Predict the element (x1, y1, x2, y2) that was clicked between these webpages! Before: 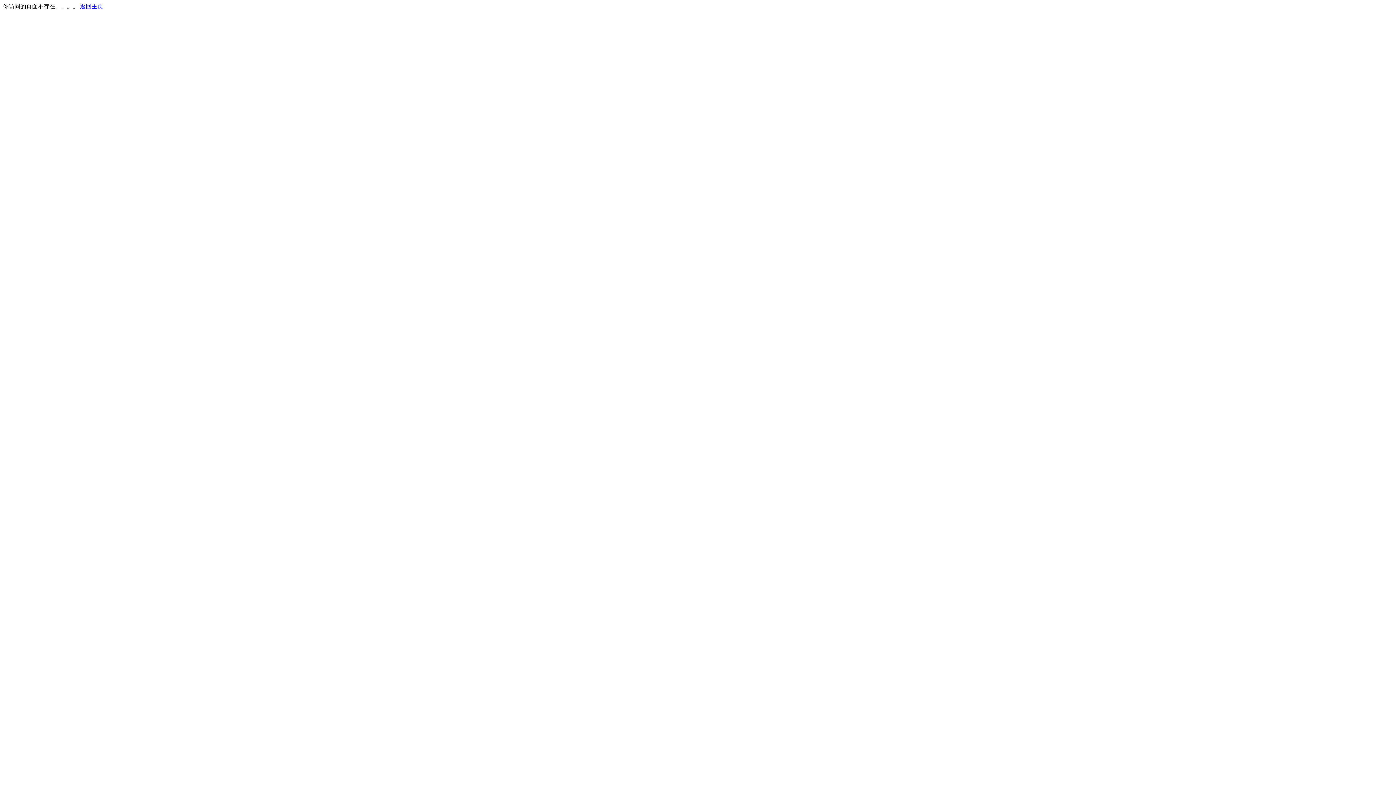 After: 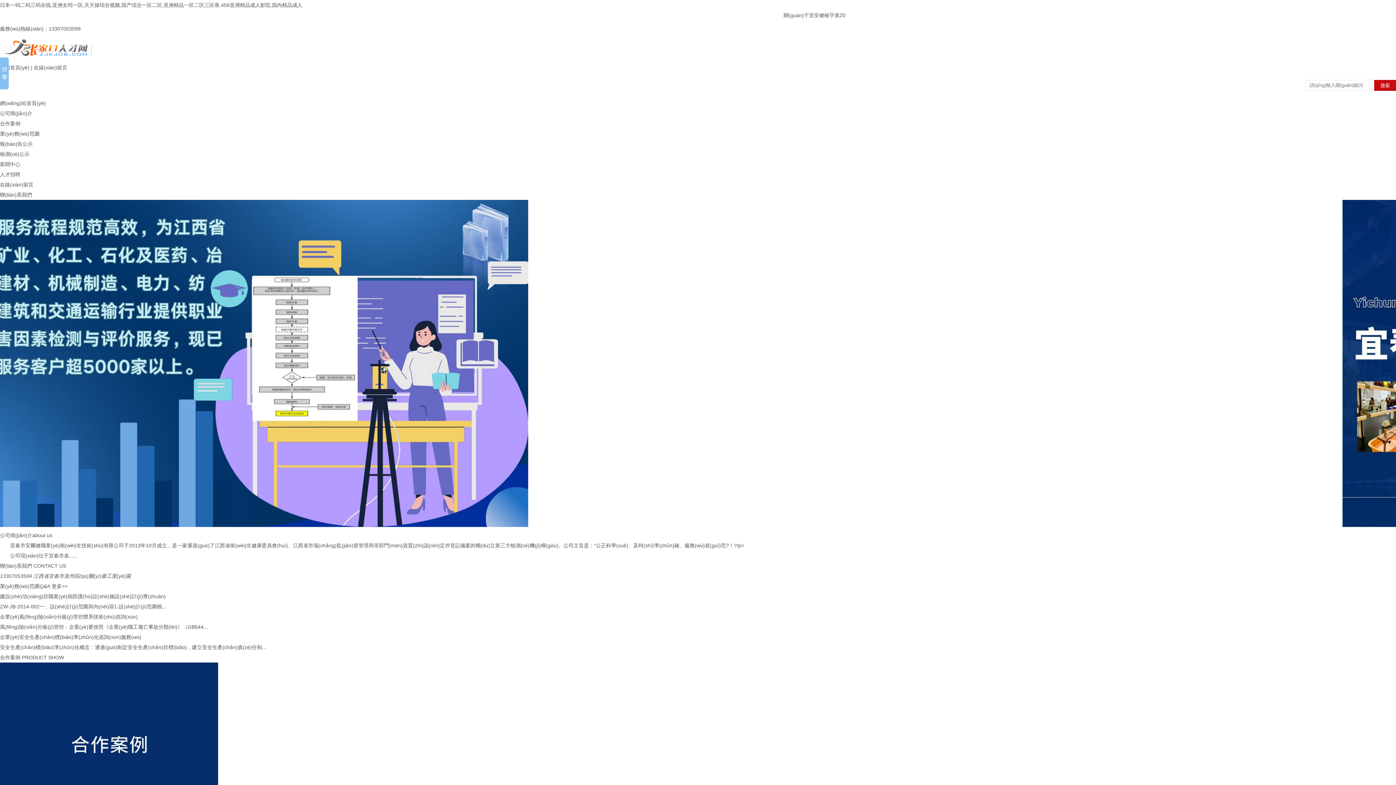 Action: label: 返回主页 bbox: (80, 3, 103, 9)